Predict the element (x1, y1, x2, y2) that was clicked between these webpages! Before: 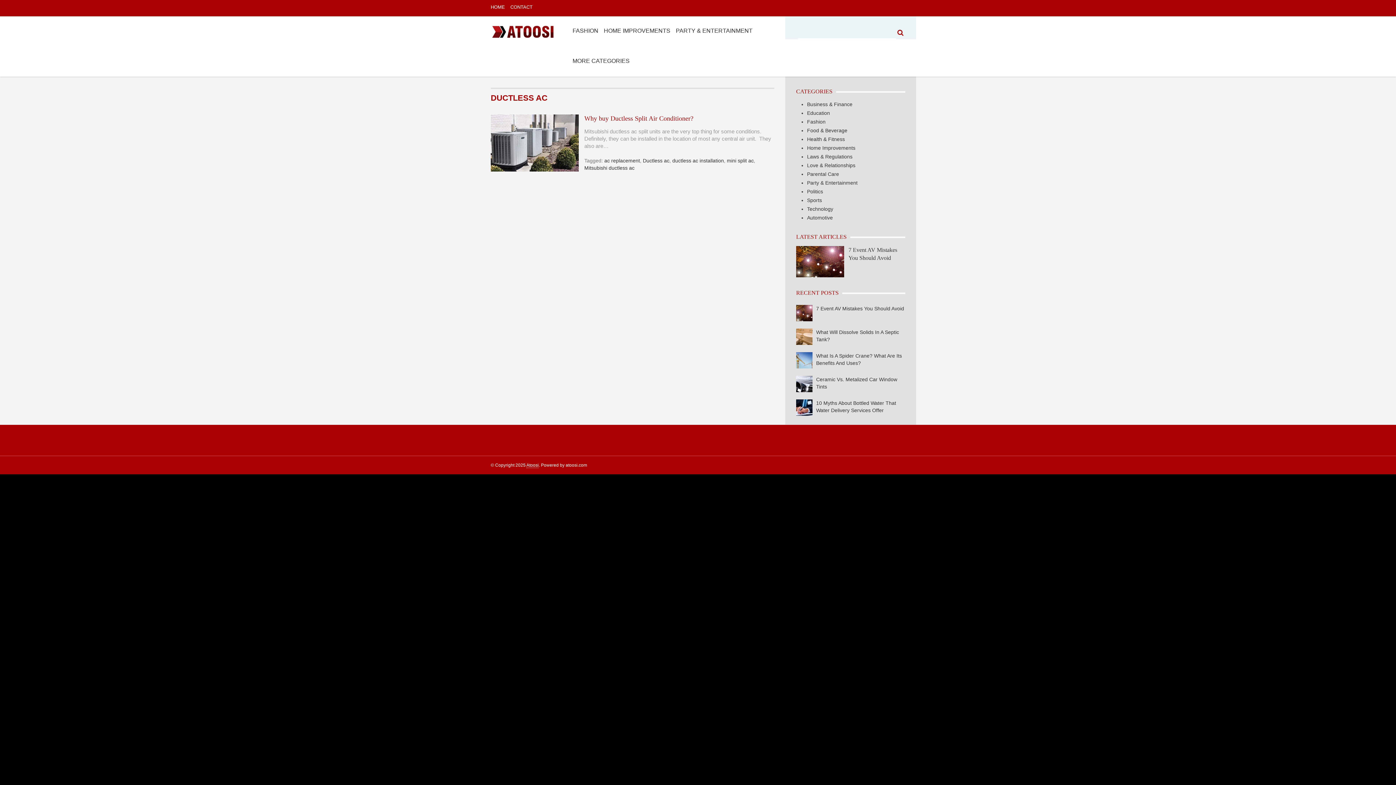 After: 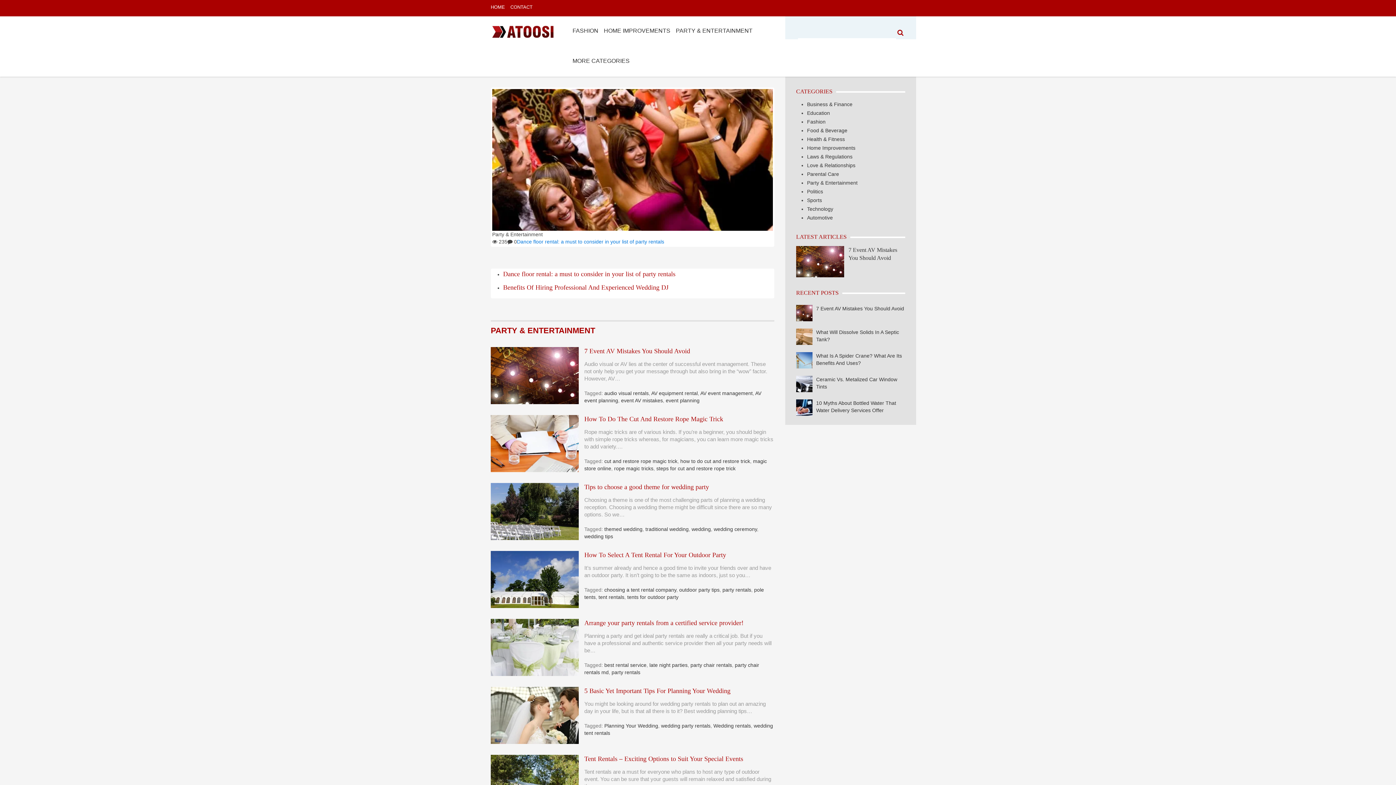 Action: bbox: (676, 16, 752, 46) label: PARTY & ENTERTAINMENT